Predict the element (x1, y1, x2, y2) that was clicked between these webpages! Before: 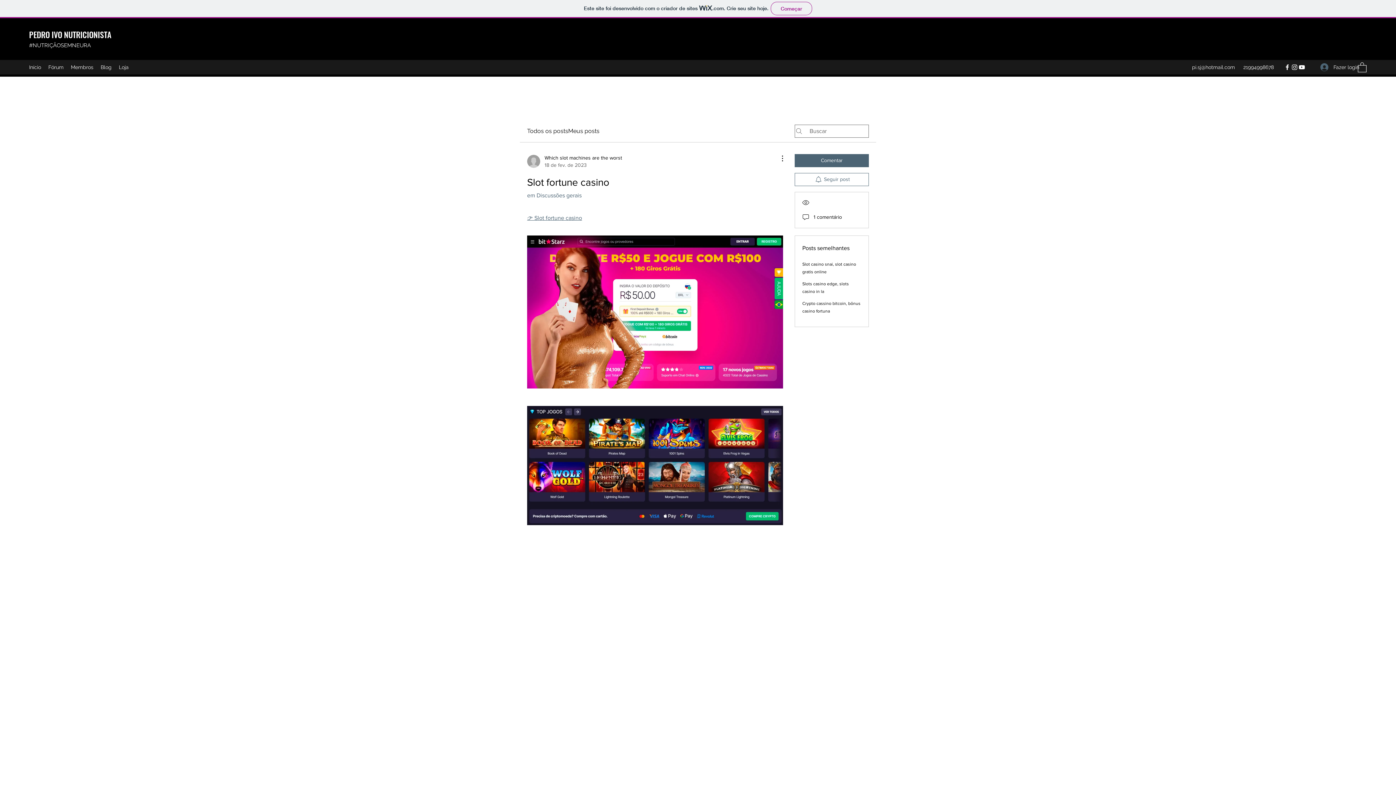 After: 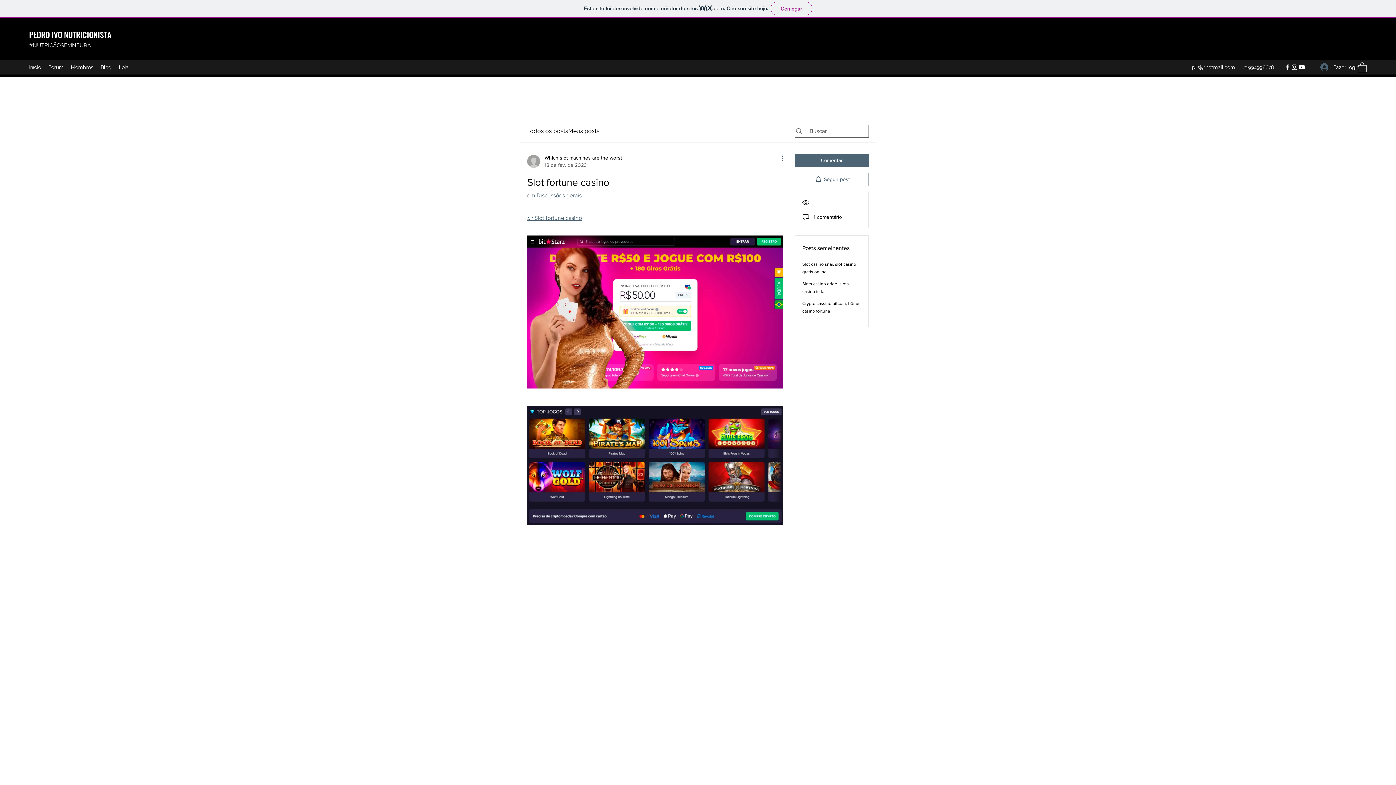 Action: label: Mais ações bbox: (774, 154, 783, 162)